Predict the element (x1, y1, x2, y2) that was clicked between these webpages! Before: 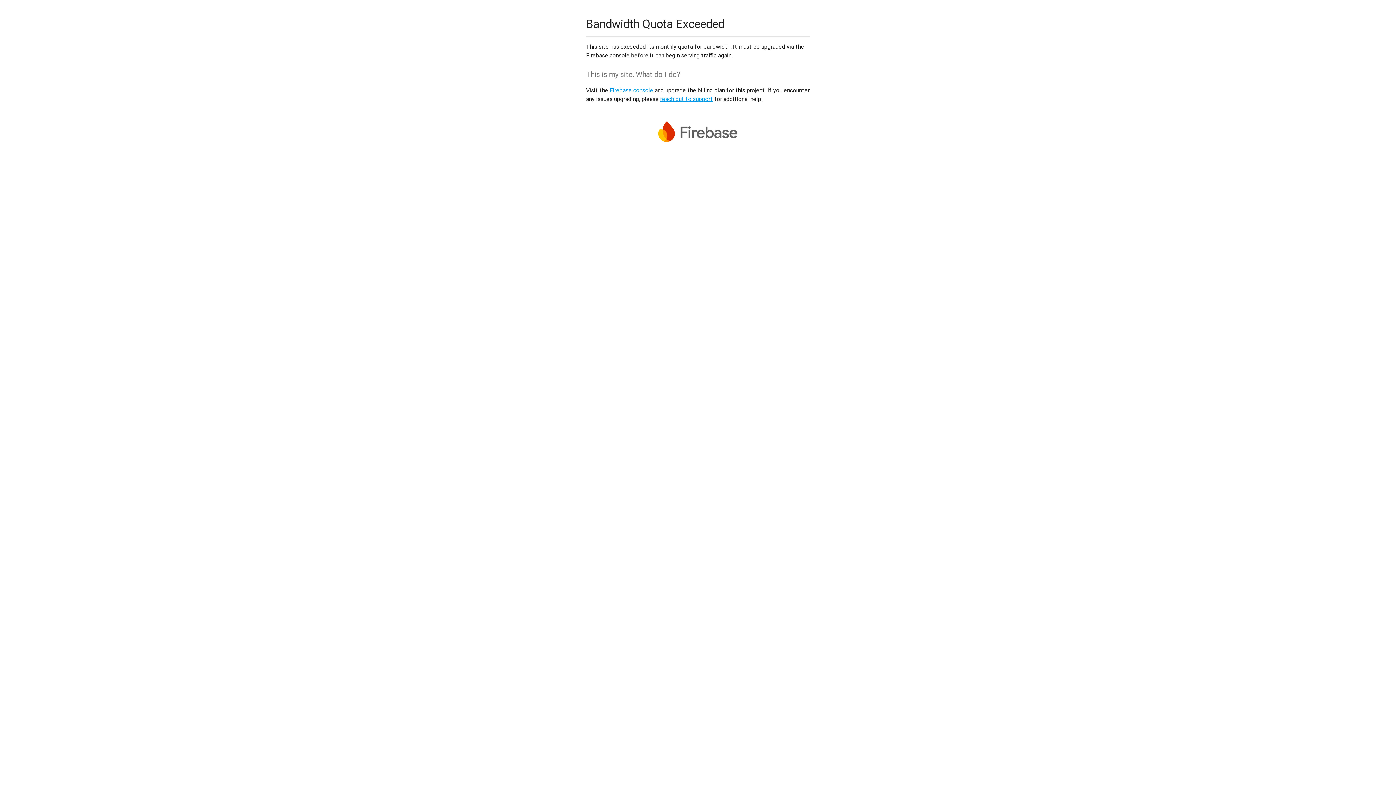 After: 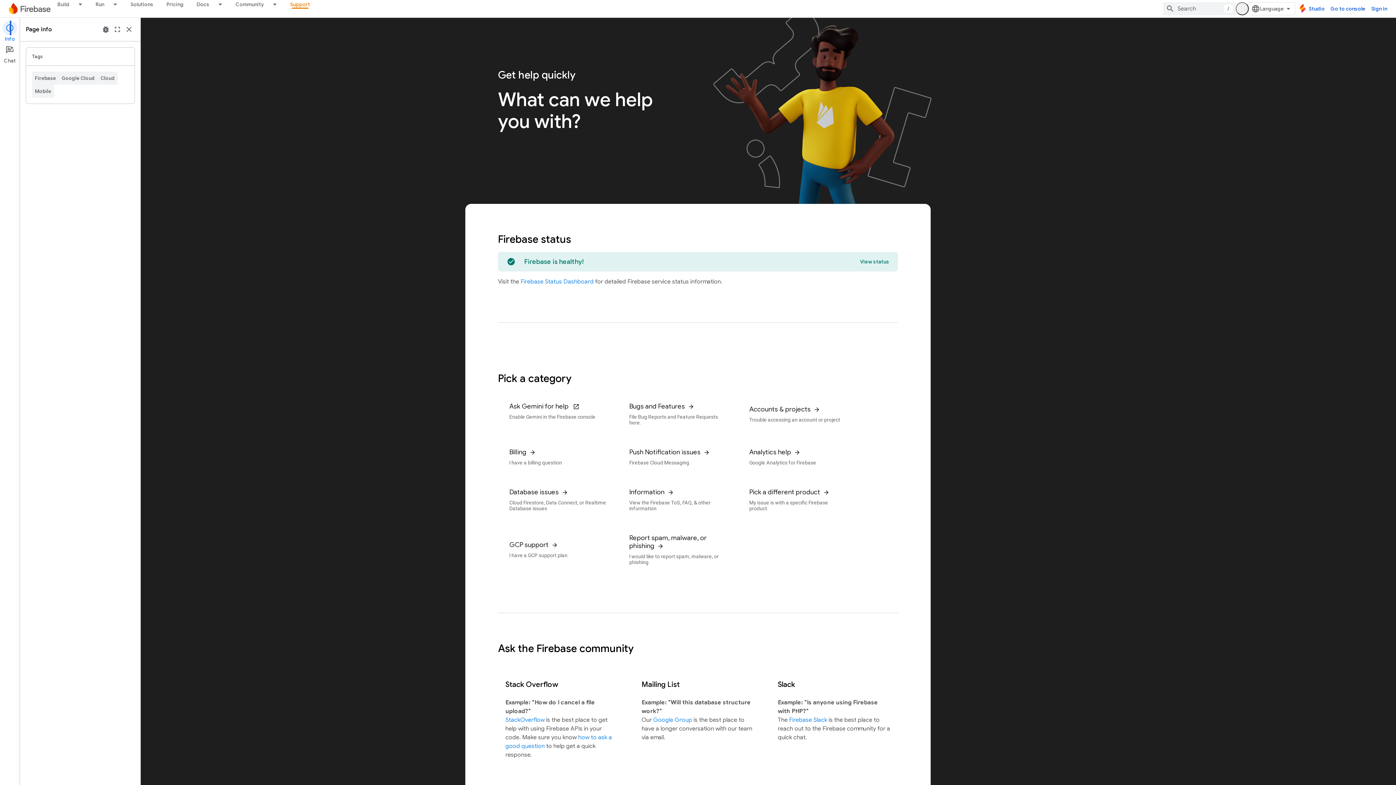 Action: label: reach out to support bbox: (660, 95, 713, 102)